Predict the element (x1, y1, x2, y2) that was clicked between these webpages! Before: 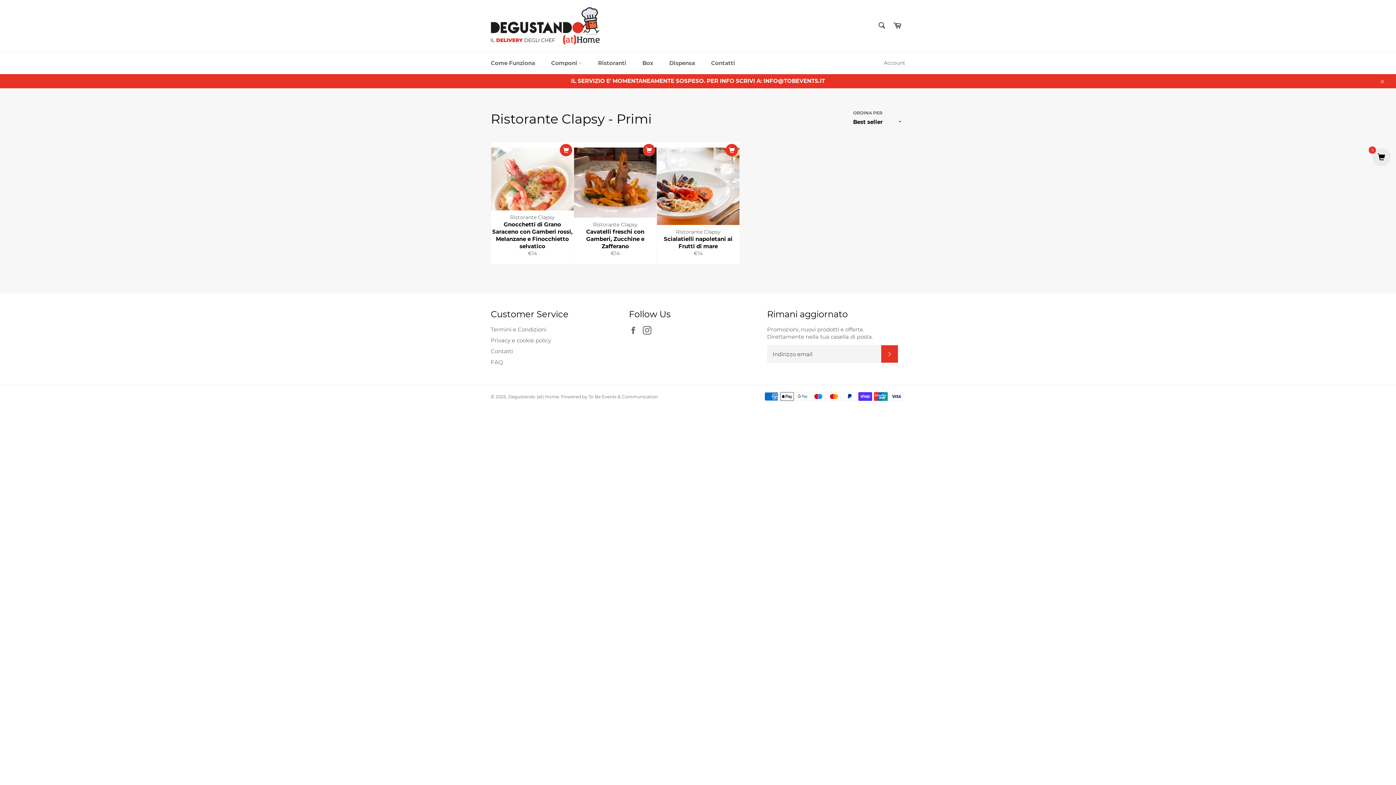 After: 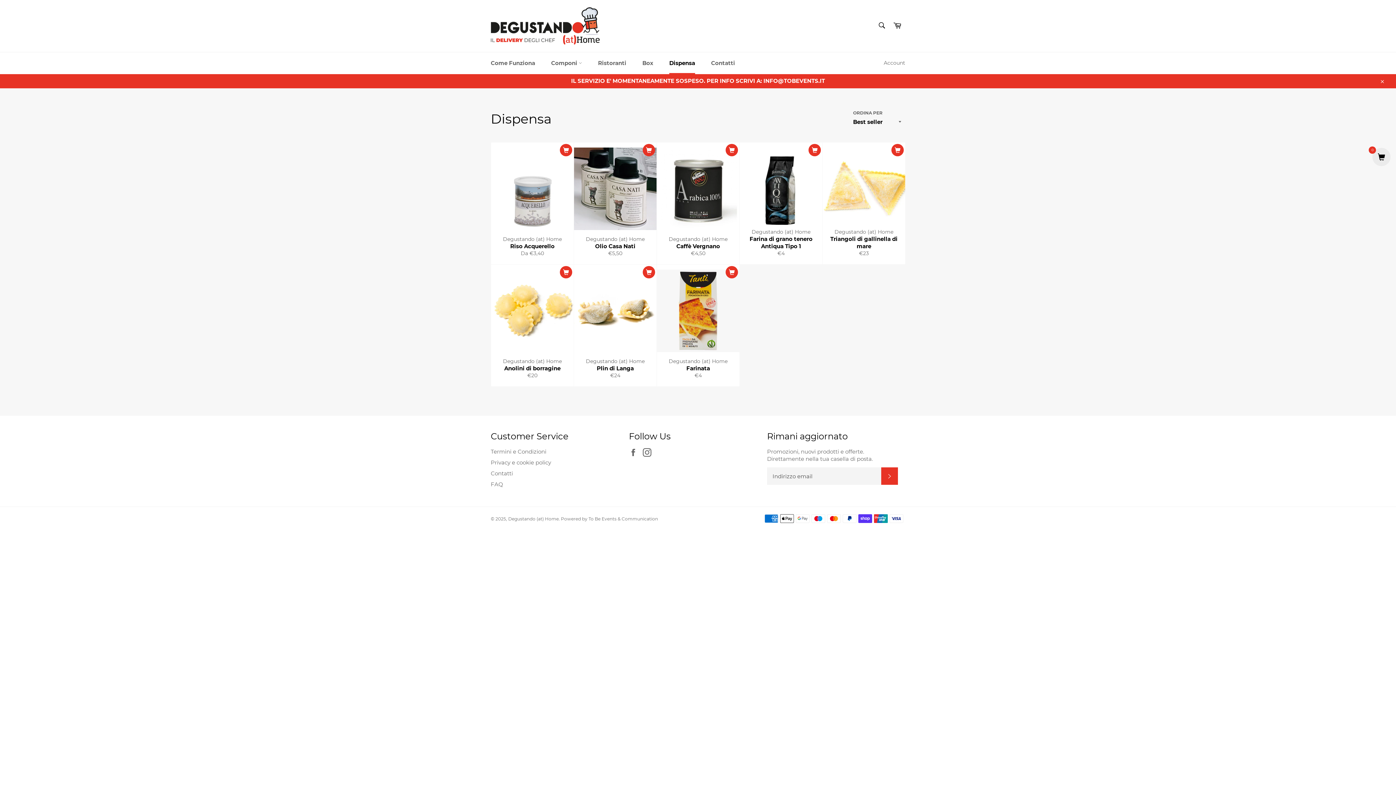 Action: label: Dispensa bbox: (662, 52, 702, 74)